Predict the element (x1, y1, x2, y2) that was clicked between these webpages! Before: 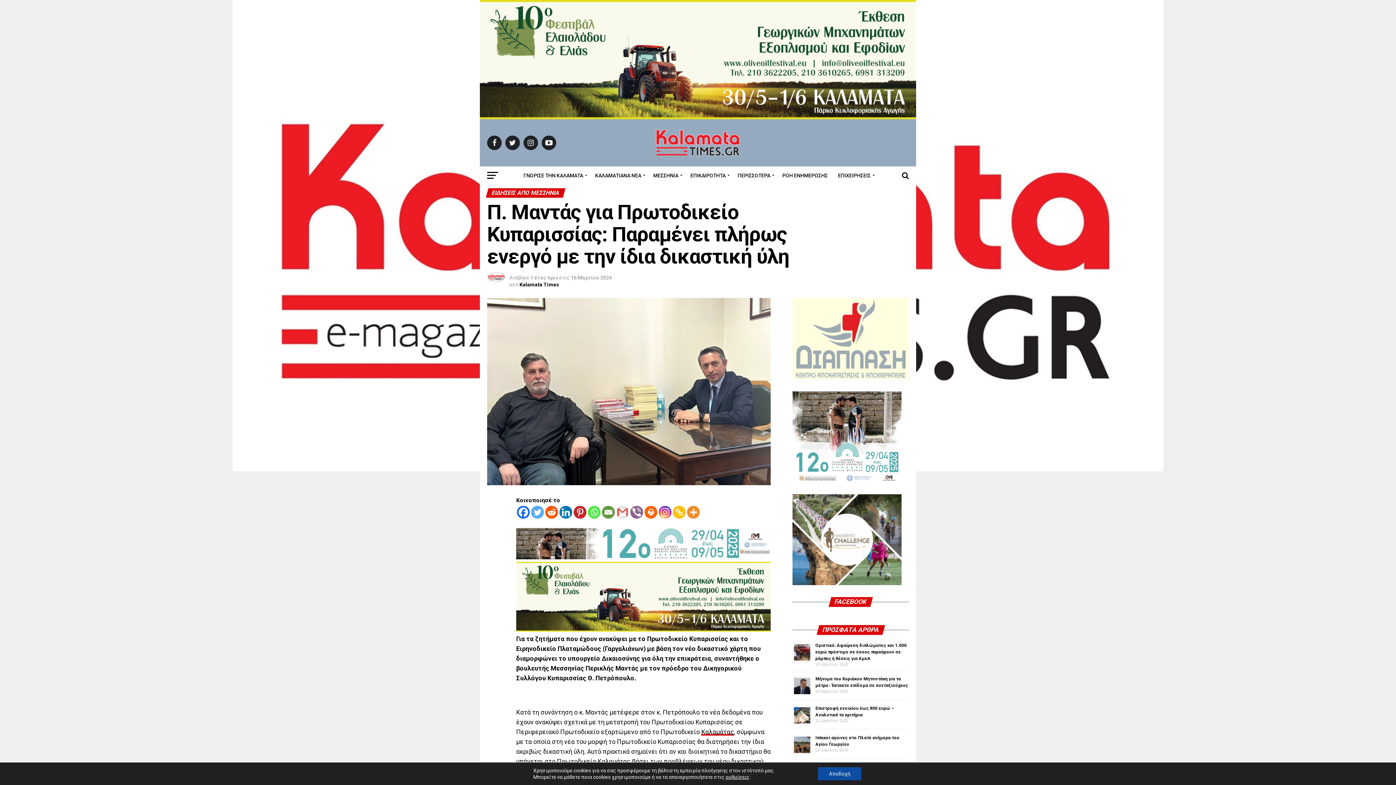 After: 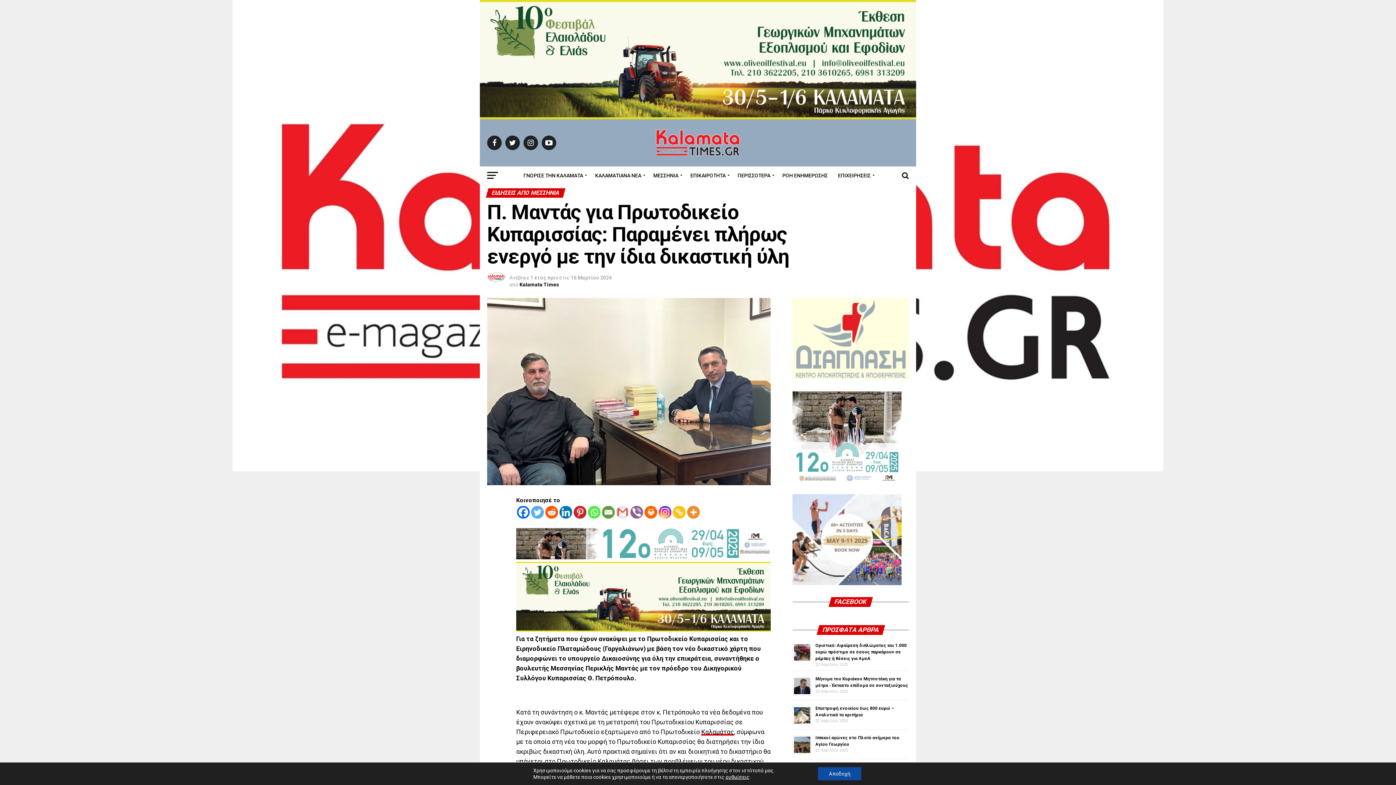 Action: label: Copy Link bbox: (673, 506, 685, 518)